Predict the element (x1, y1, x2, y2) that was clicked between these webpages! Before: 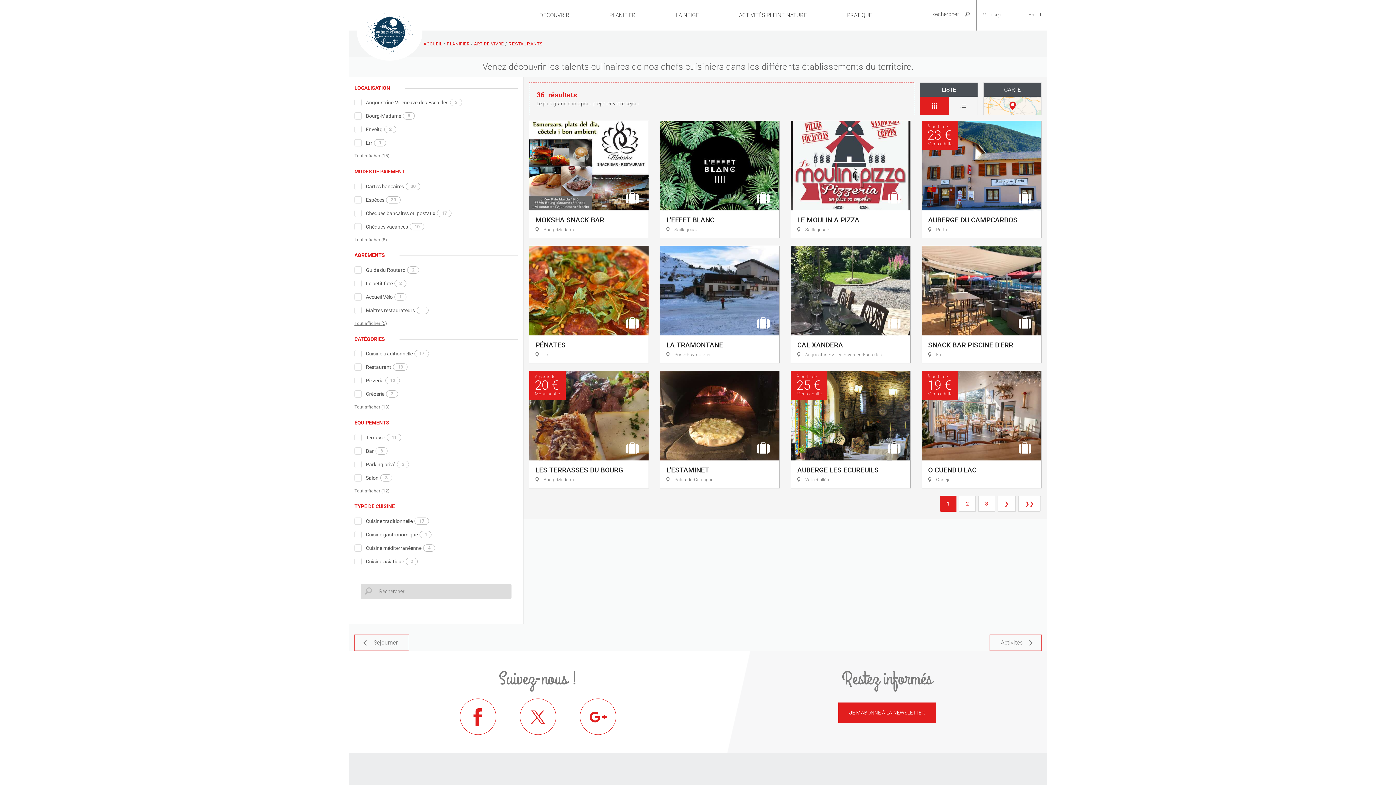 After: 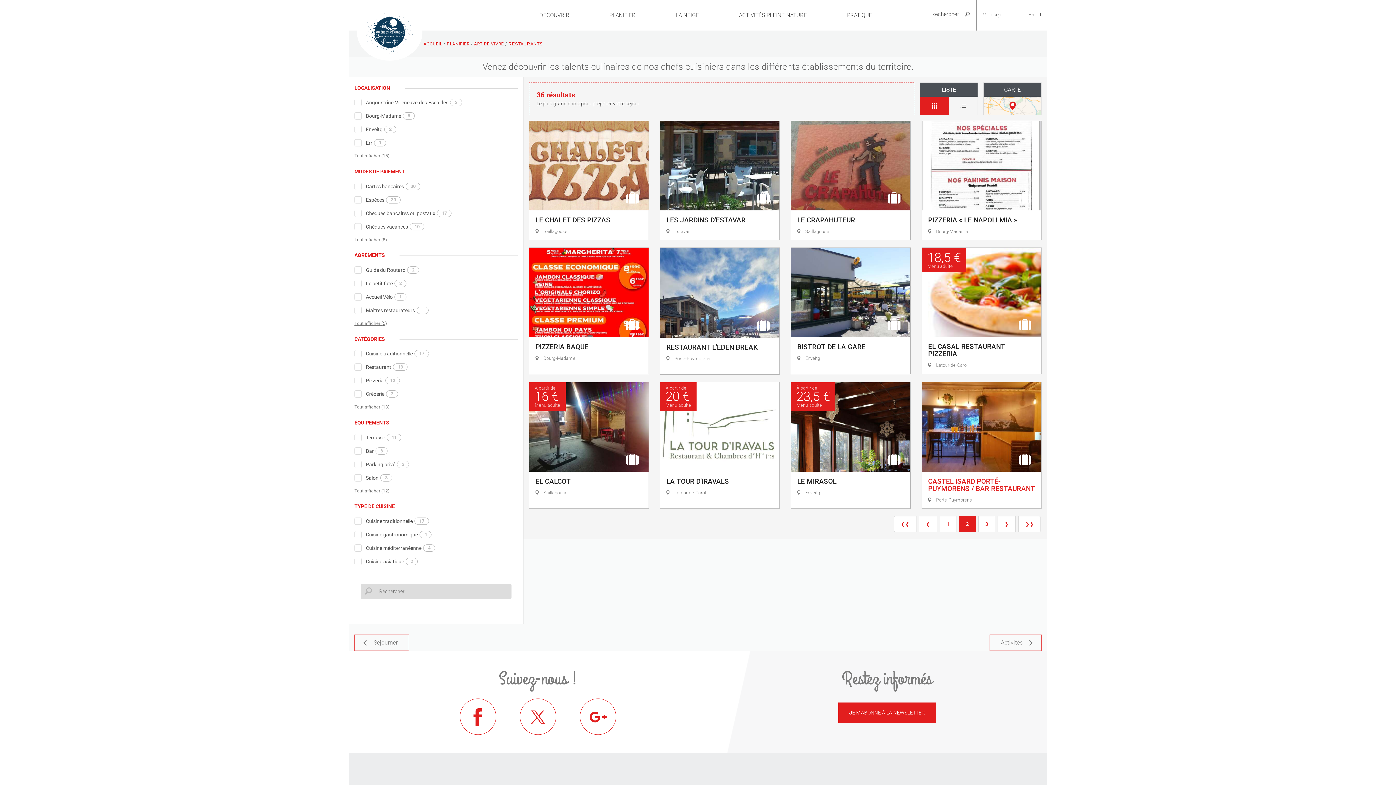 Action: bbox: (997, 496, 1016, 512) label: ❯